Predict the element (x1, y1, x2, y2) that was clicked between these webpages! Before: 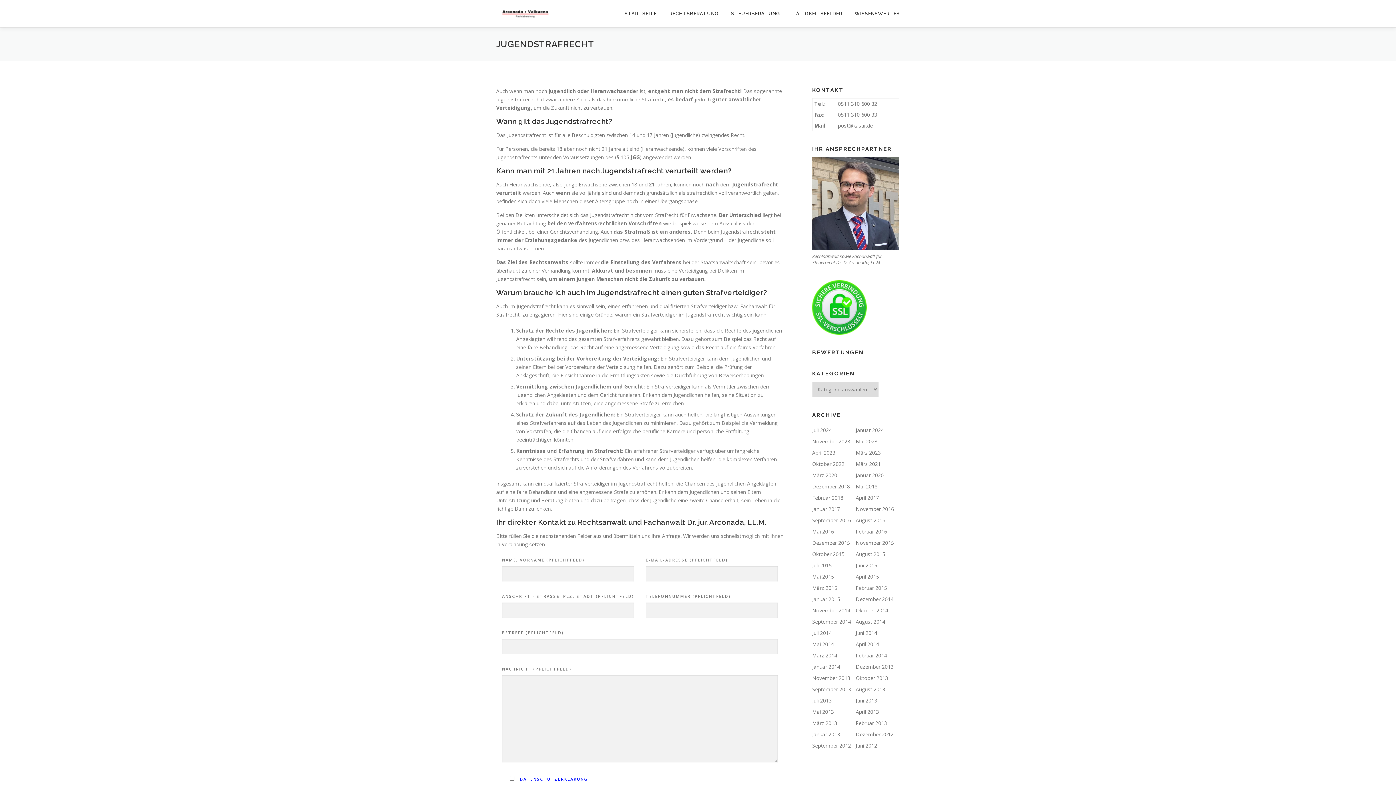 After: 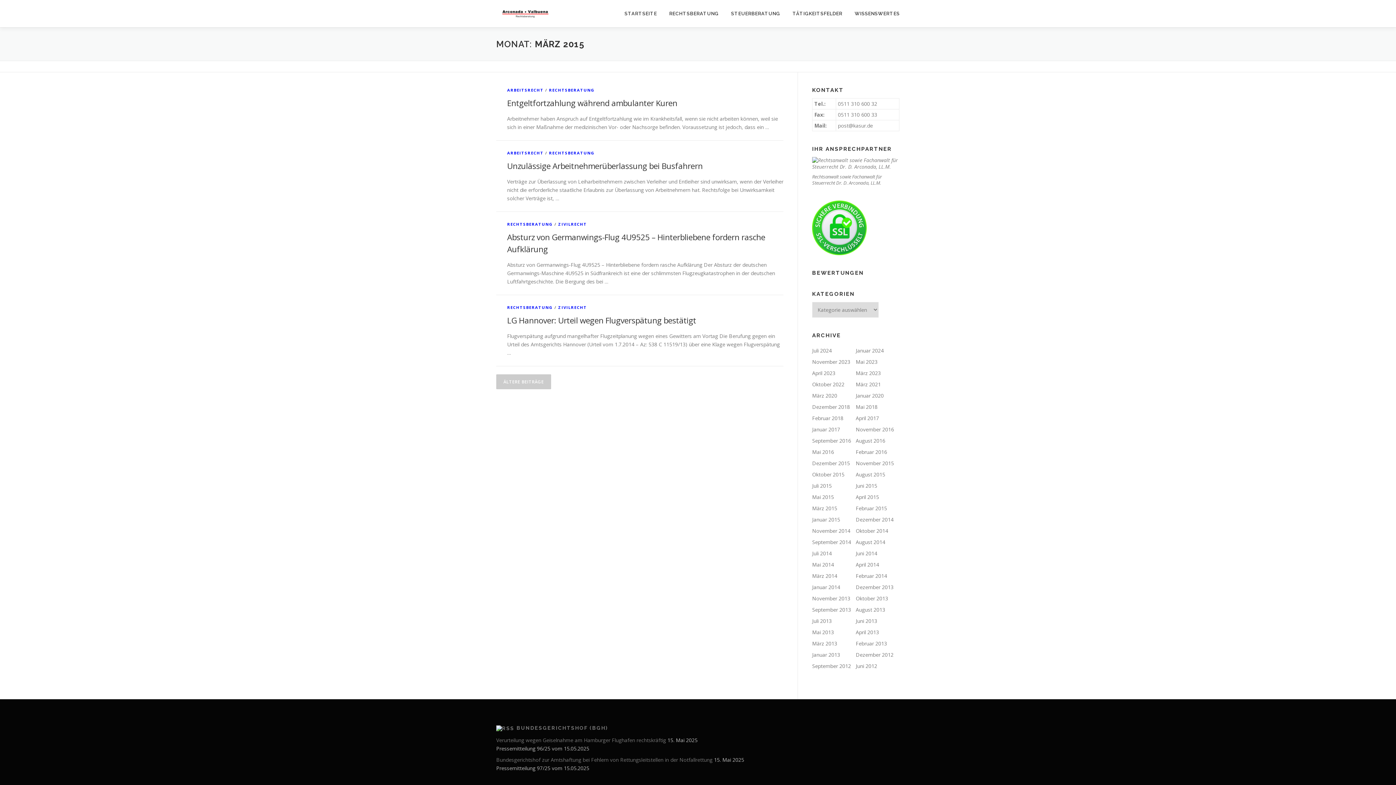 Action: bbox: (812, 584, 837, 591) label: März 2015